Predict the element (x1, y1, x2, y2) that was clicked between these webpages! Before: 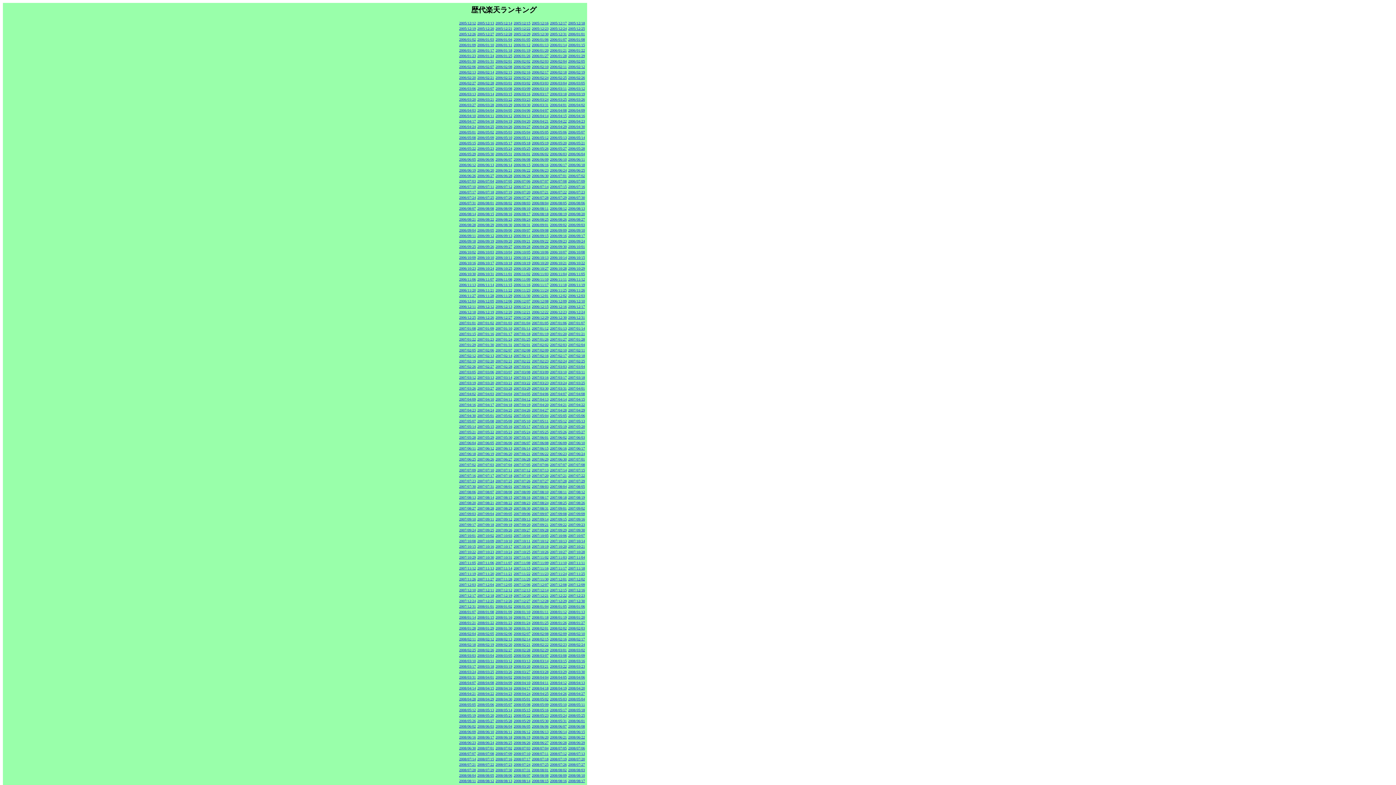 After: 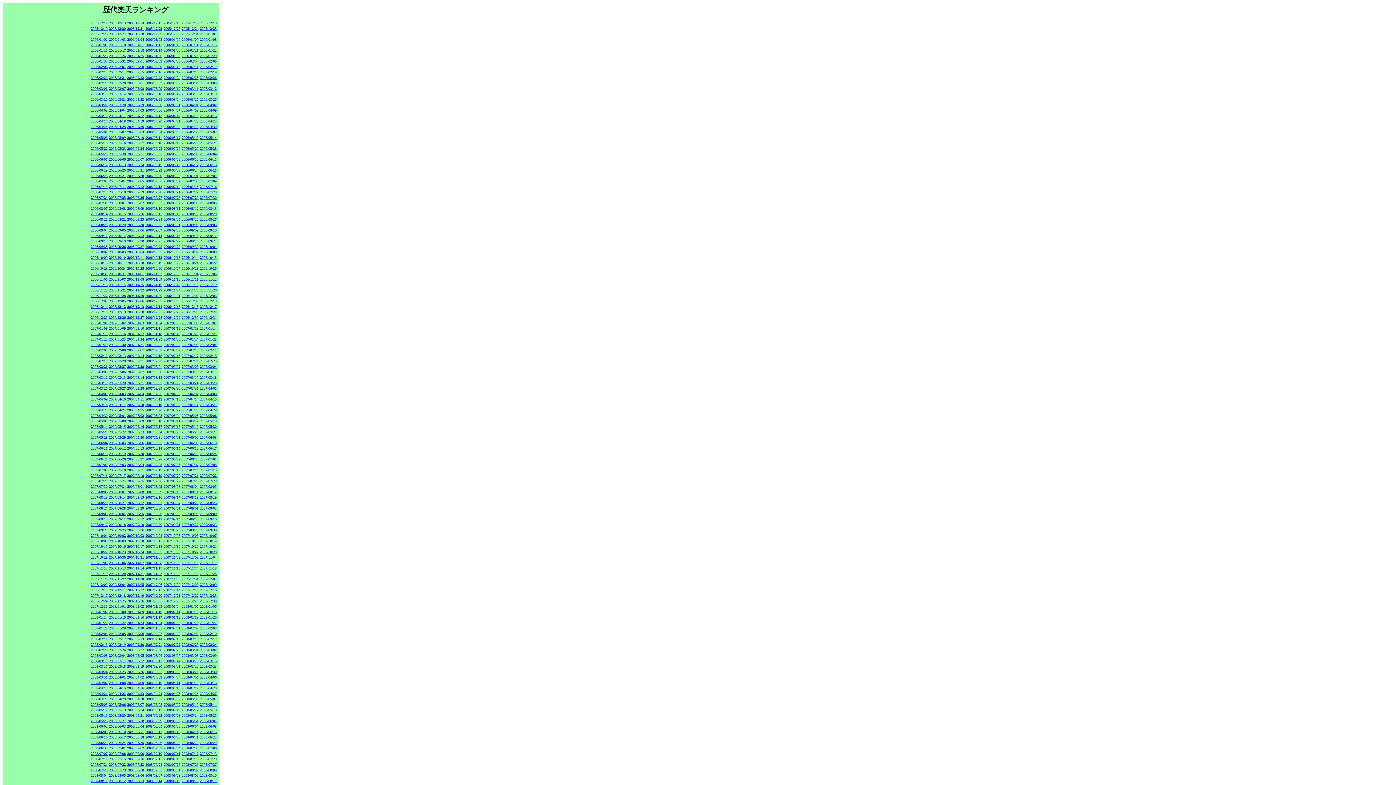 Action: label: 2006/05/07 bbox: (568, 130, 585, 134)